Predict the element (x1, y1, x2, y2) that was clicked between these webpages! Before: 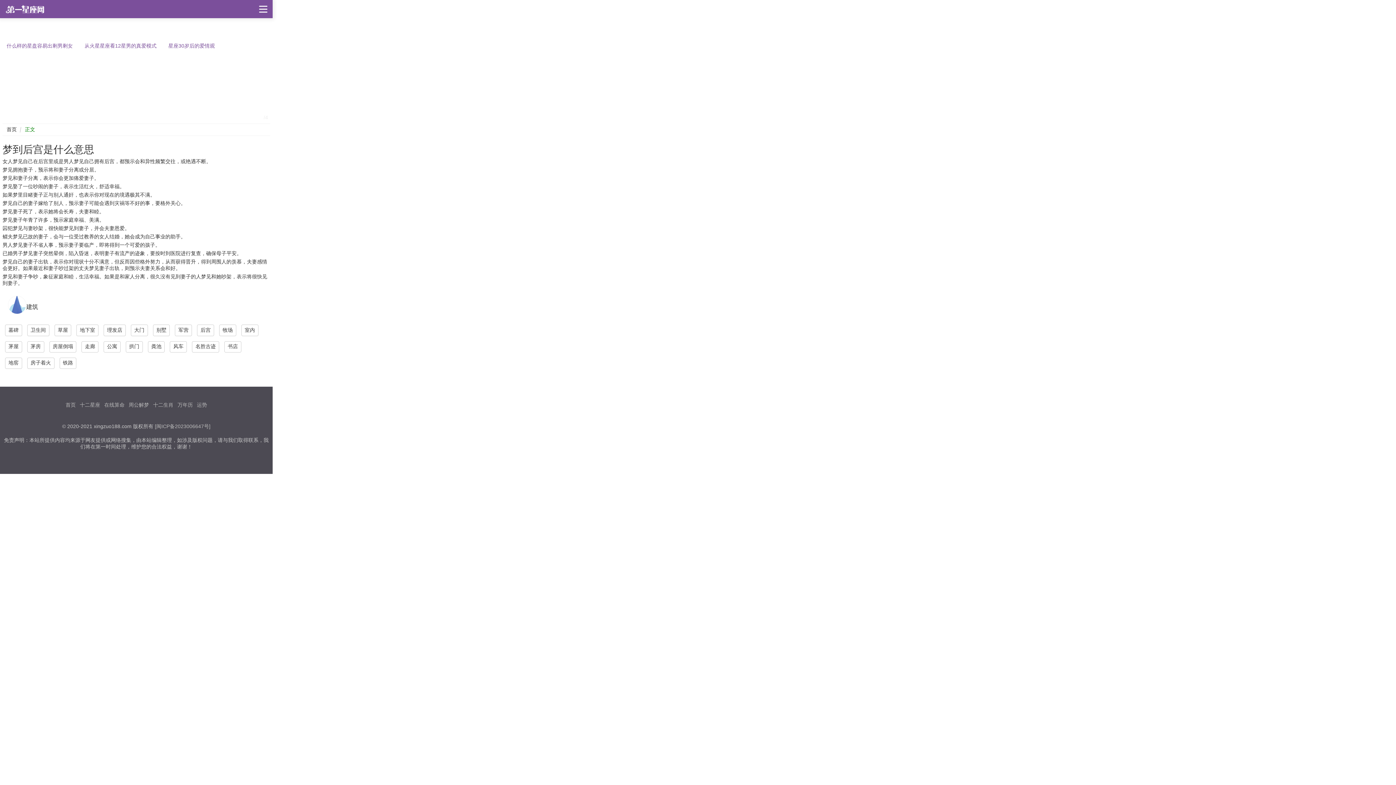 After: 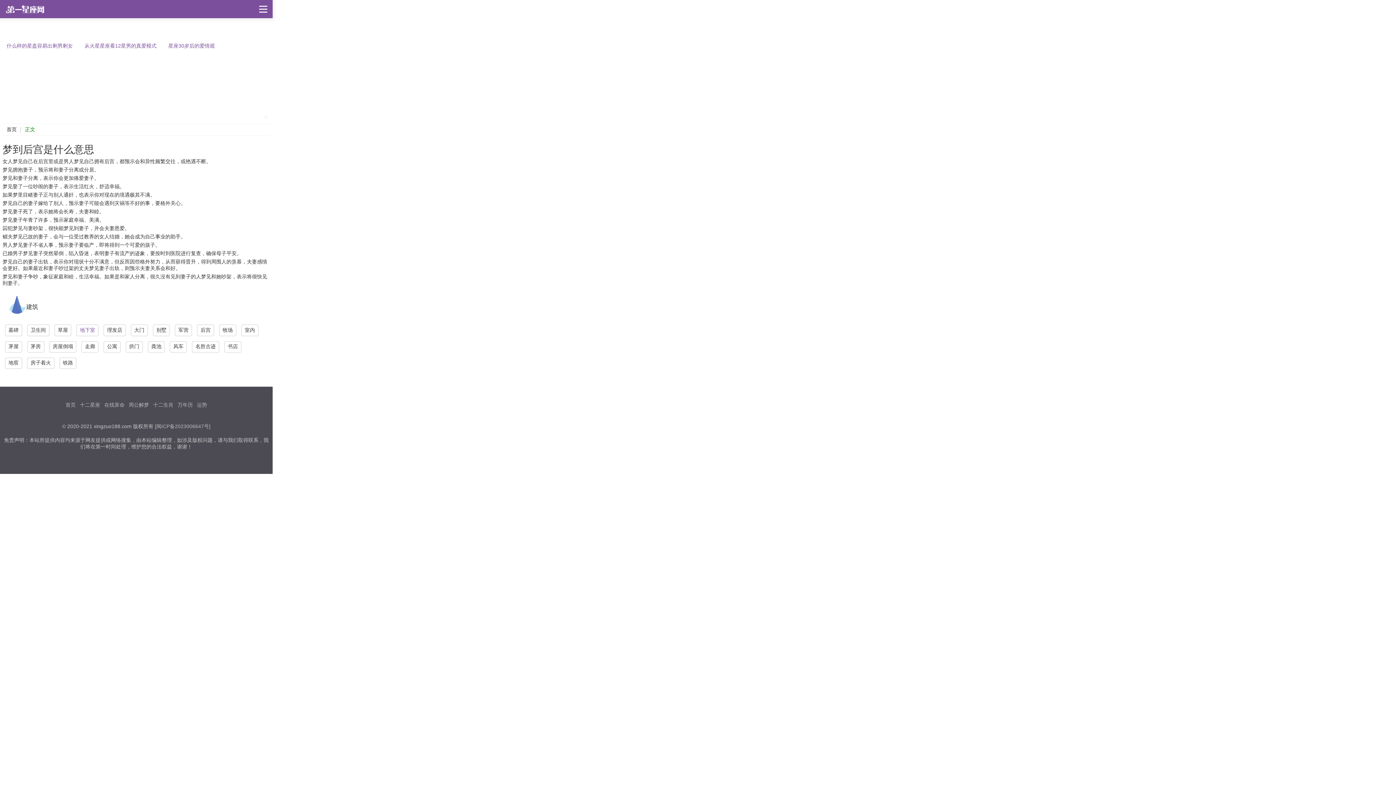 Action: label: 地下室 bbox: (76, 324, 98, 336)